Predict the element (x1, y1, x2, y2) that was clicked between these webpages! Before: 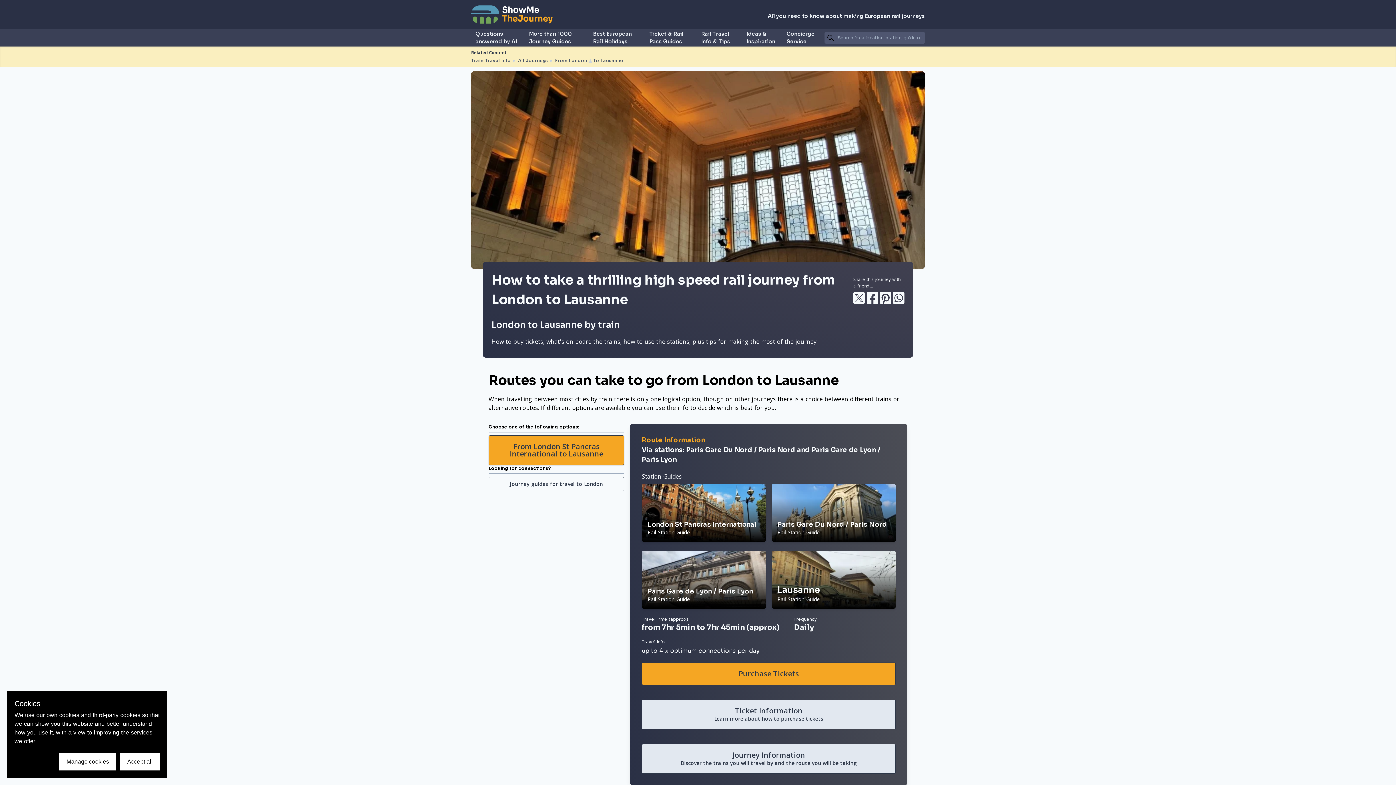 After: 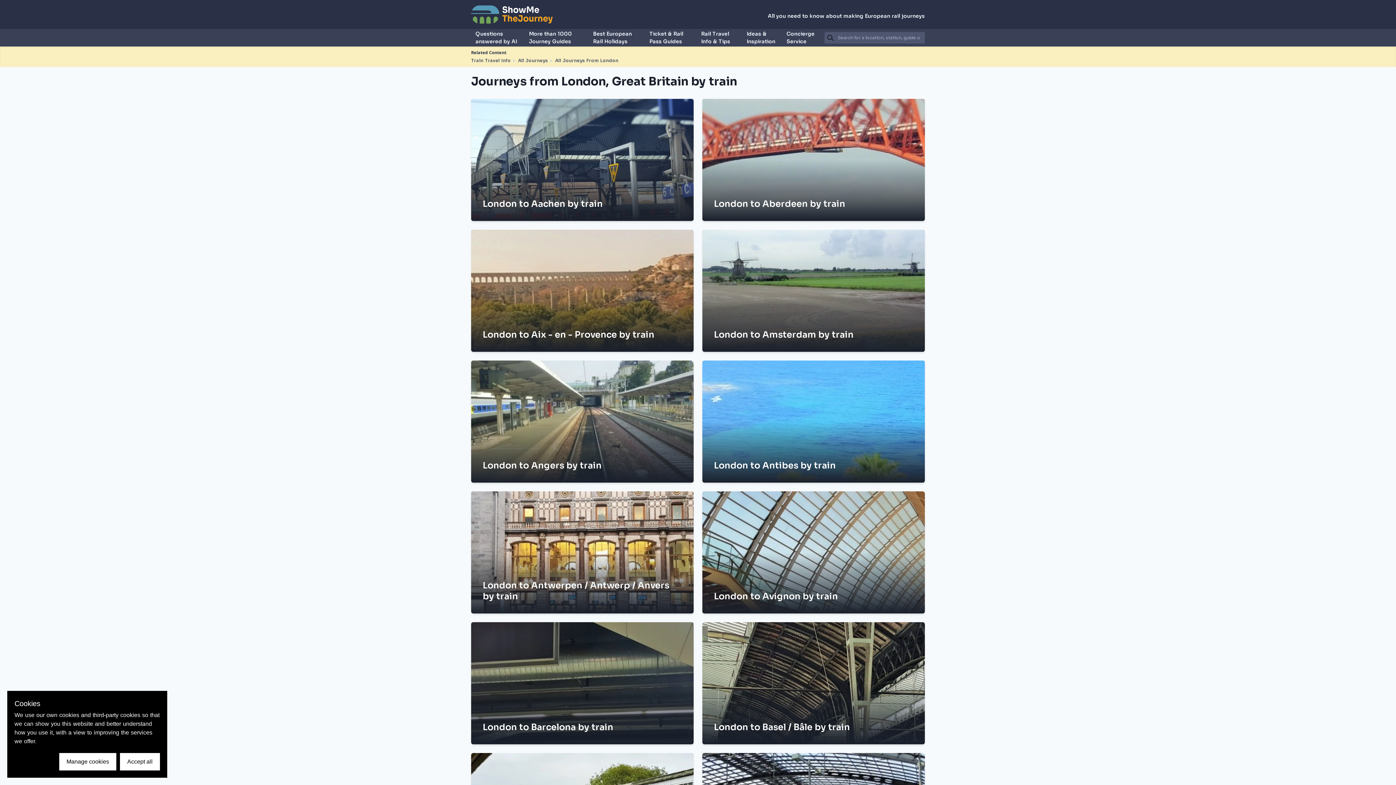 Action: bbox: (555, 57, 587, 64) label: From London